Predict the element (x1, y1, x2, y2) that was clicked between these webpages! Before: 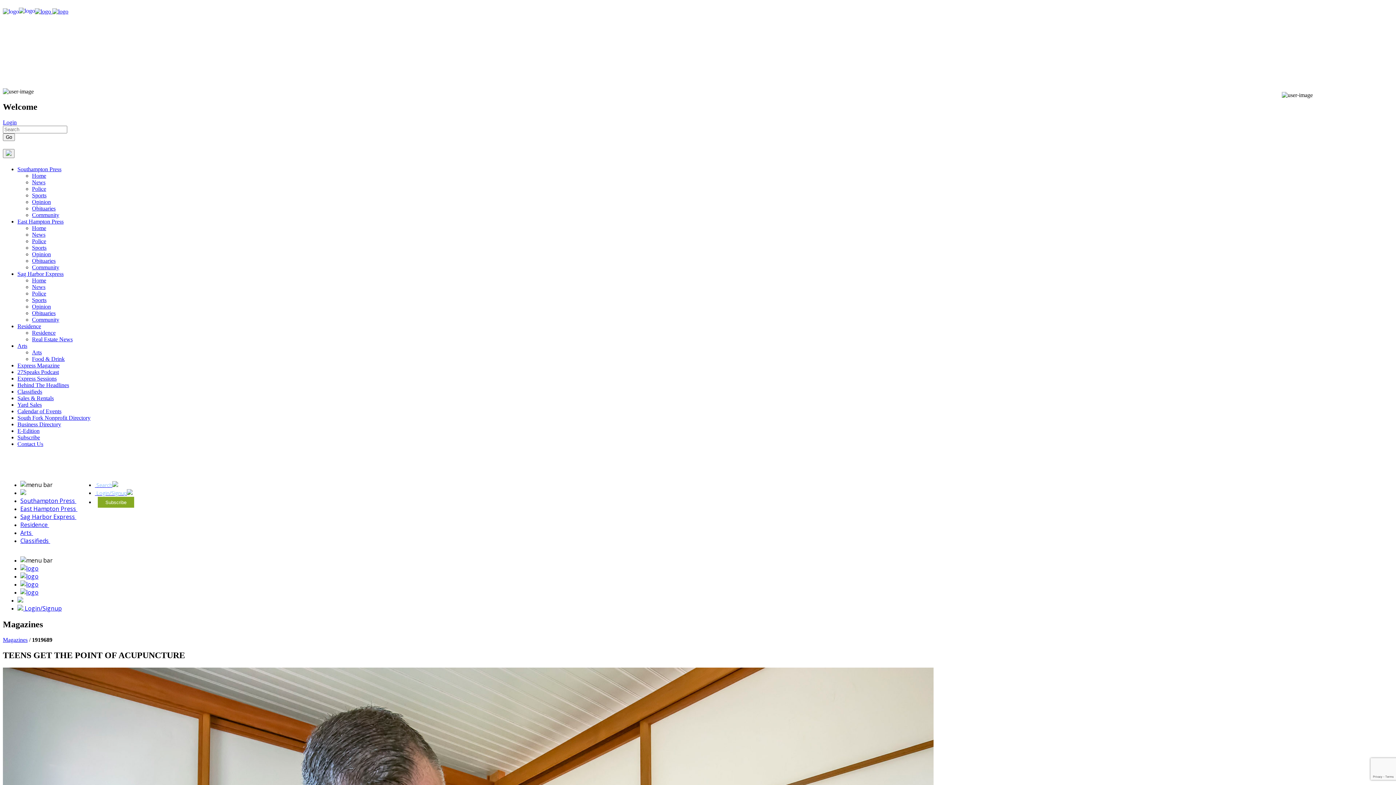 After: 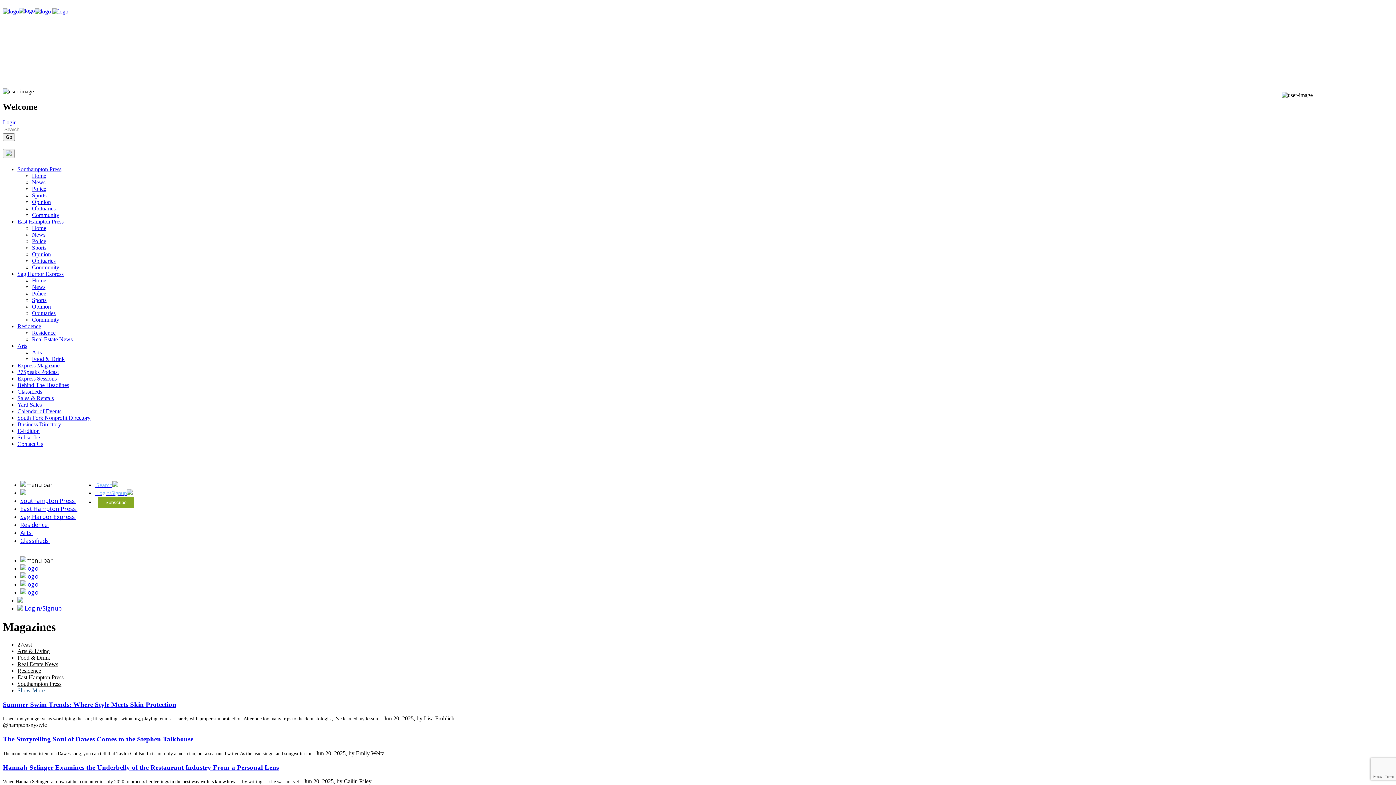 Action: label: Magazines bbox: (2, 637, 27, 643)